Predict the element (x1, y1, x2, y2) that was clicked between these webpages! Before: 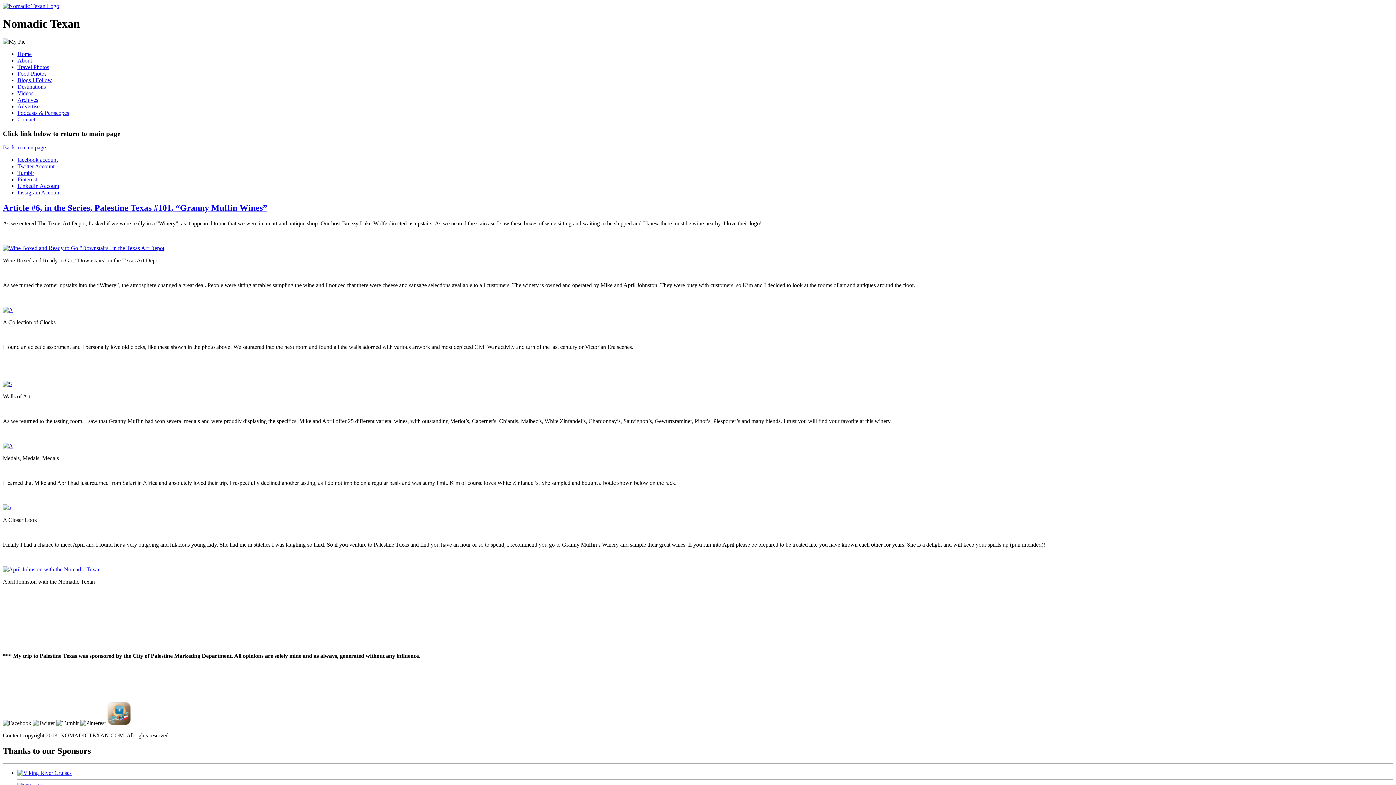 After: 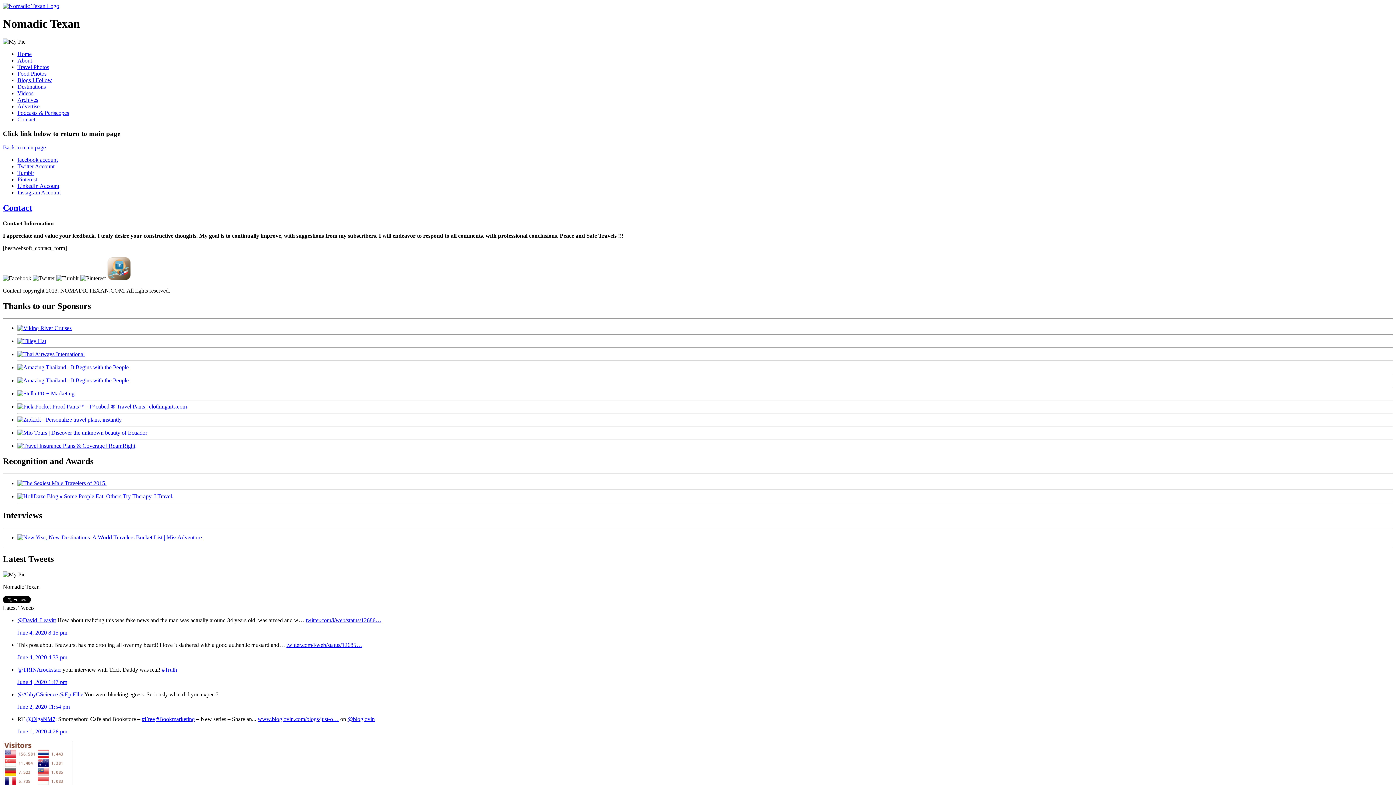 Action: label: Contact bbox: (17, 116, 35, 122)